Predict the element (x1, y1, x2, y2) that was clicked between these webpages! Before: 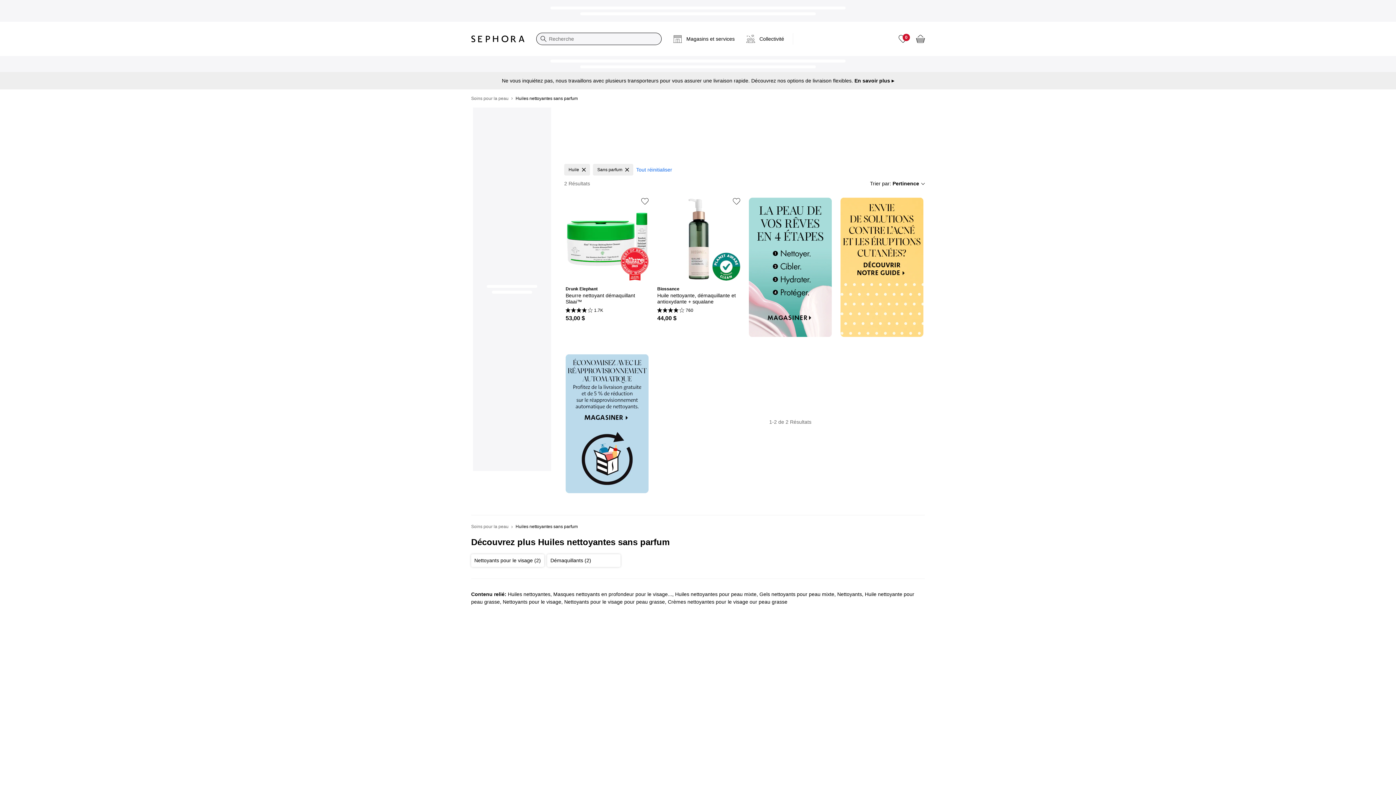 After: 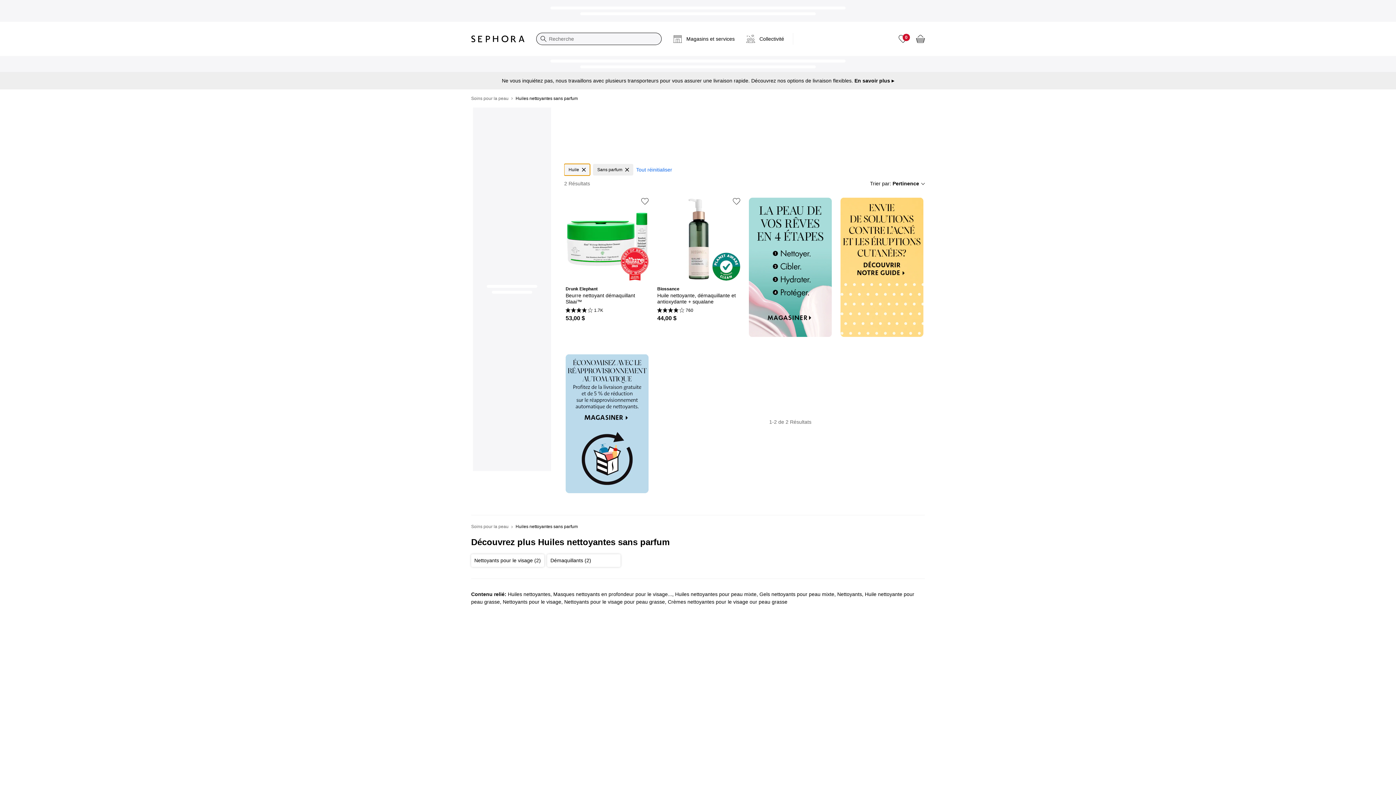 Action: label: Huile bbox: (564, 164, 590, 175)